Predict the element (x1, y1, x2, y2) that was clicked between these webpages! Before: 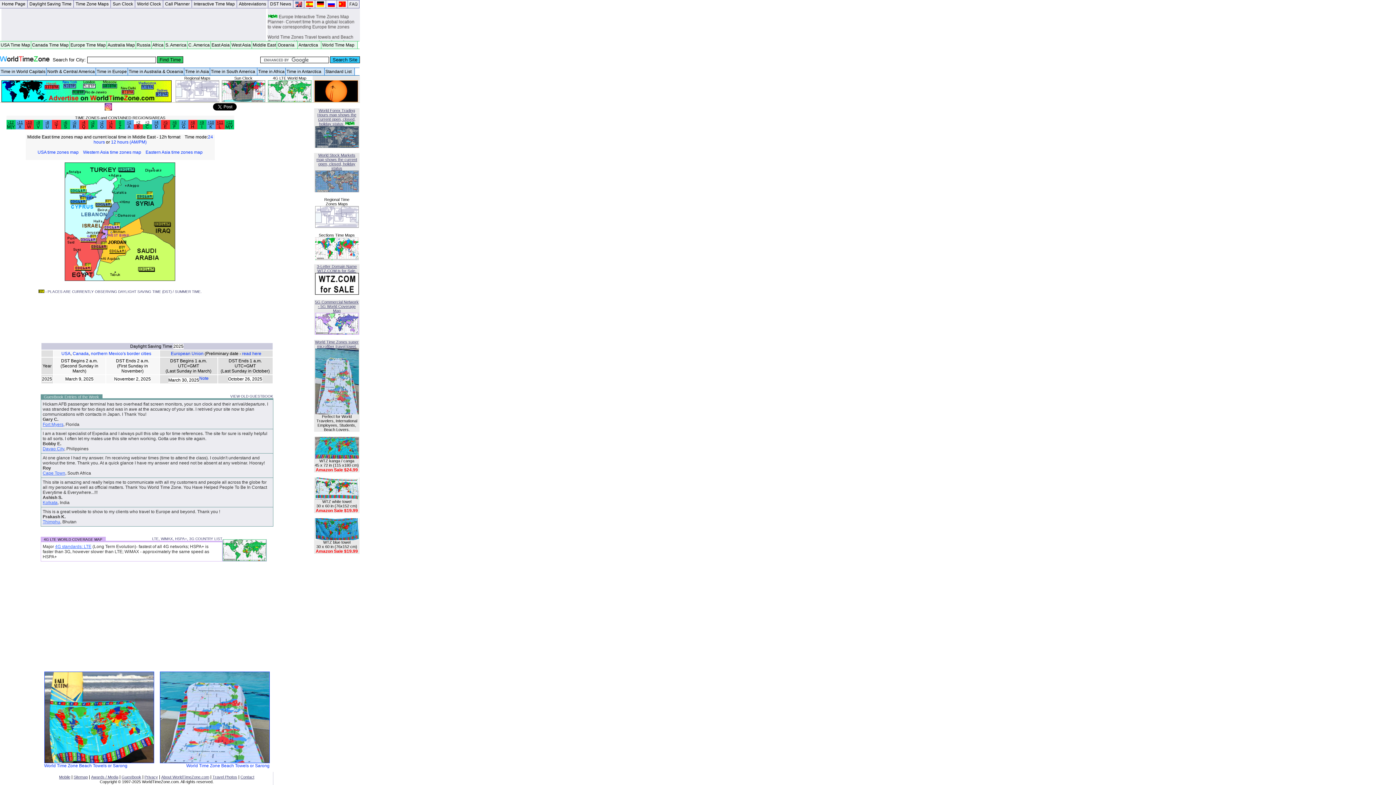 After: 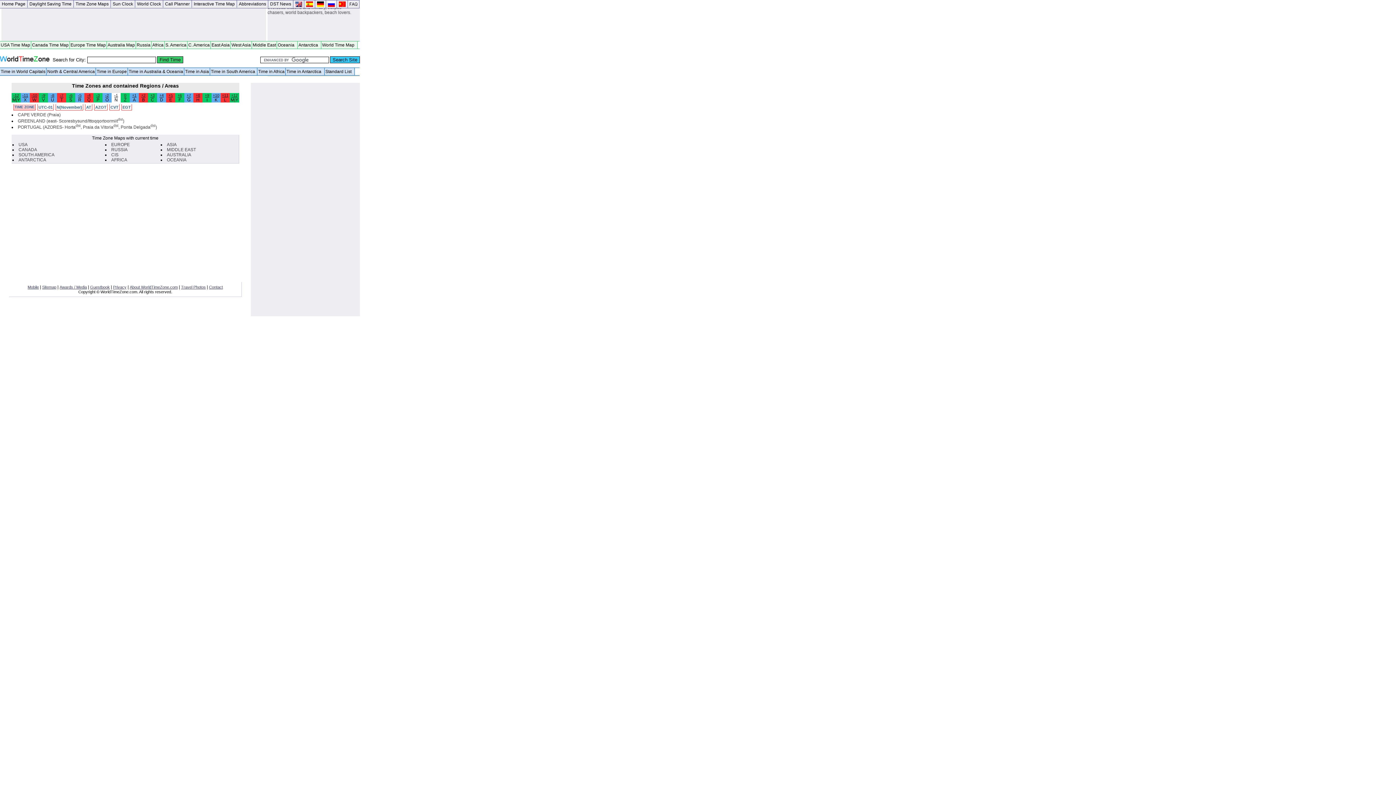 Action: label: -1 bbox: (109, 120, 112, 124)